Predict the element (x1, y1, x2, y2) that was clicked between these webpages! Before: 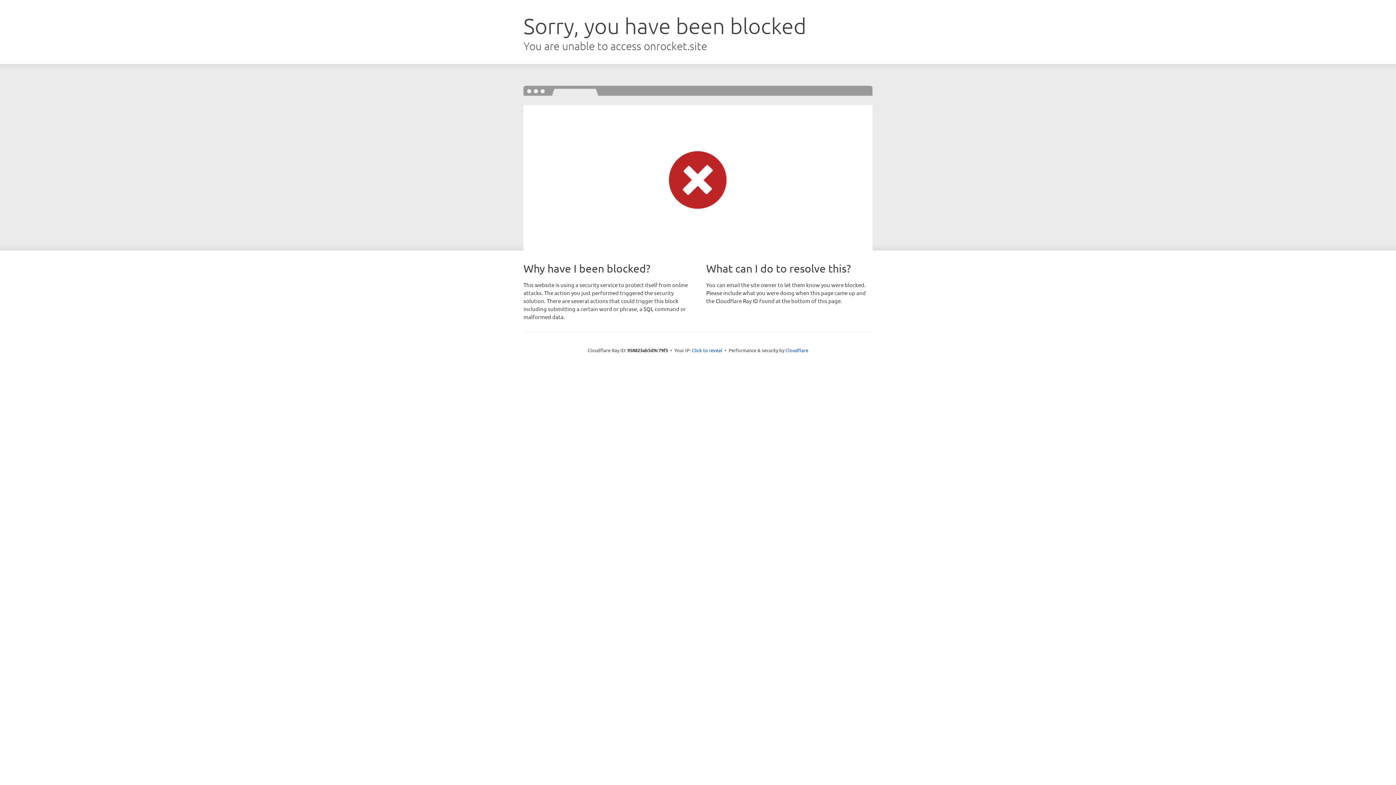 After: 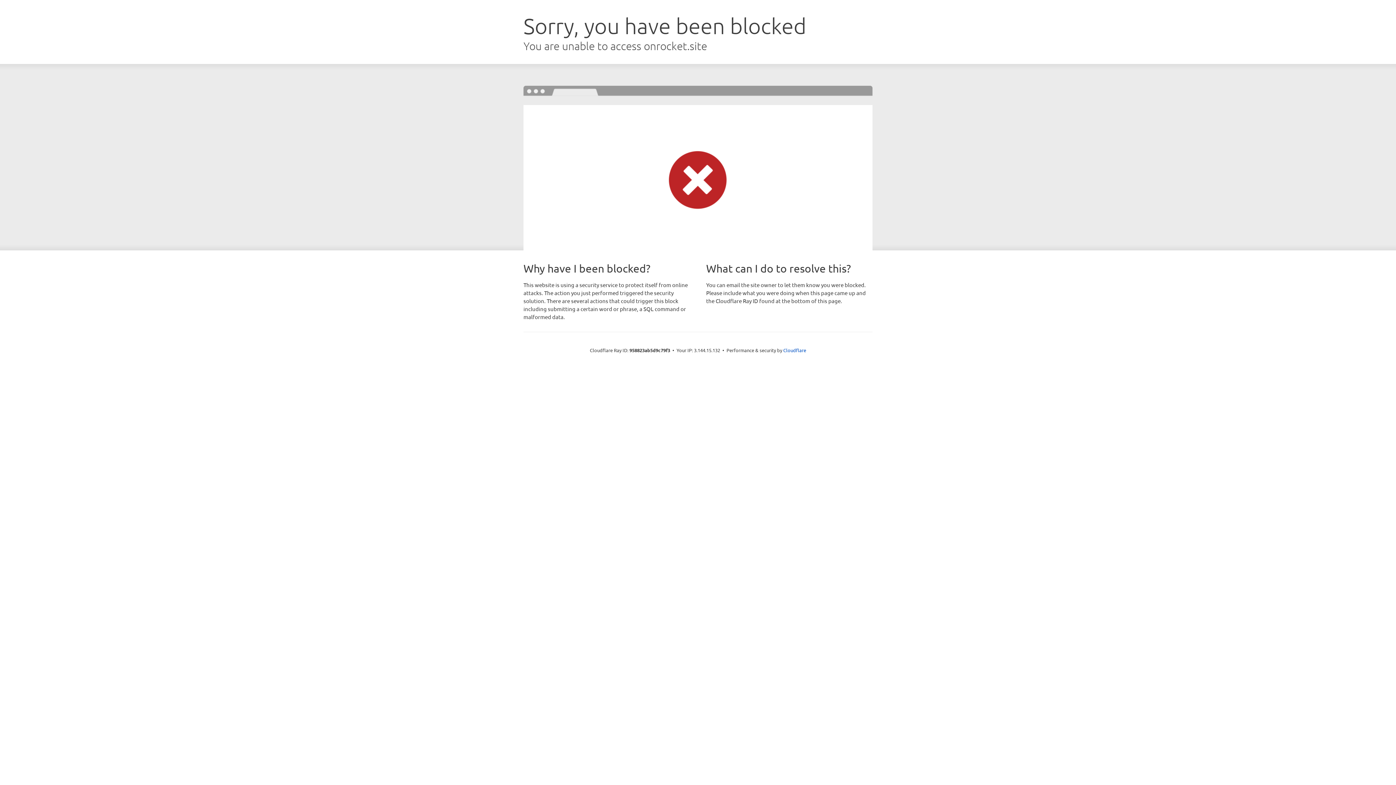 Action: label: Click to reveal bbox: (692, 346, 722, 353)